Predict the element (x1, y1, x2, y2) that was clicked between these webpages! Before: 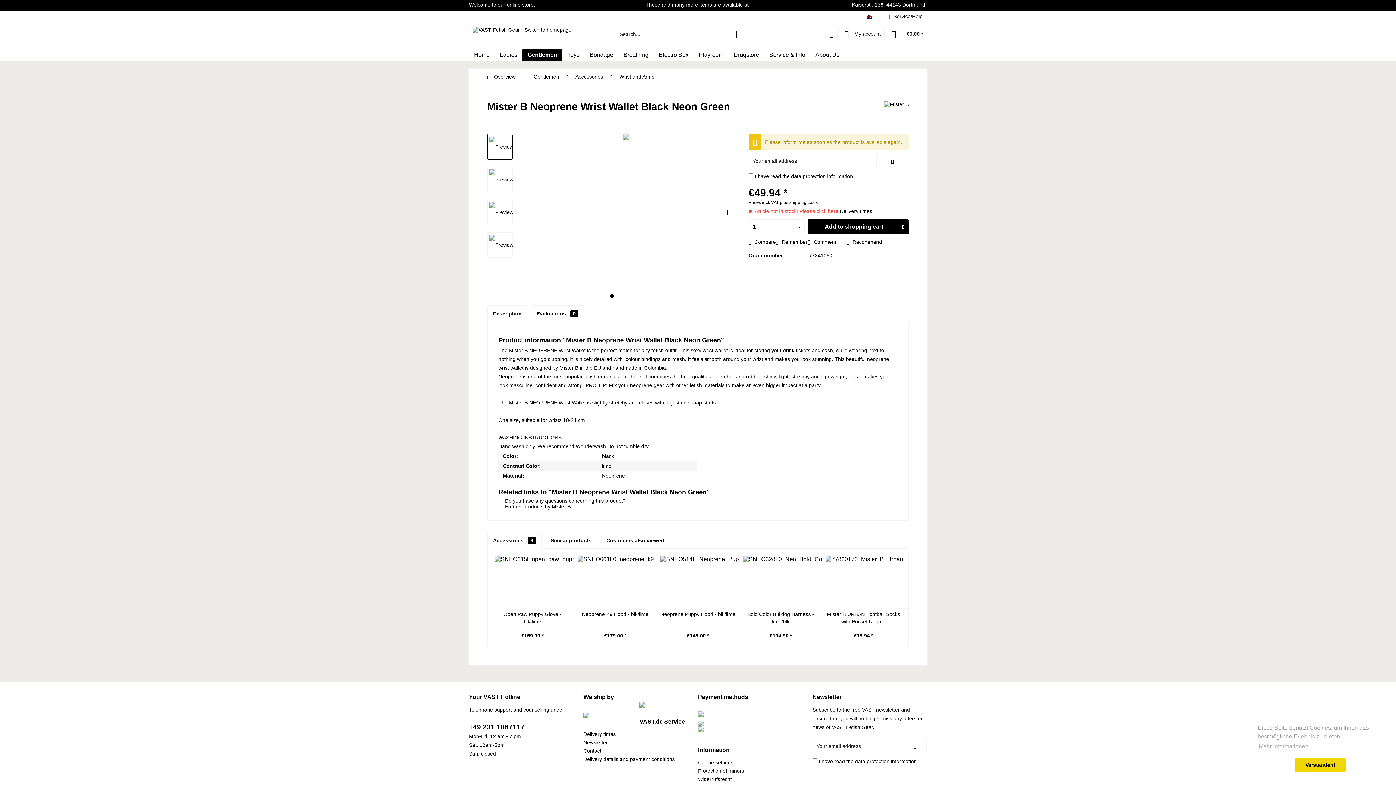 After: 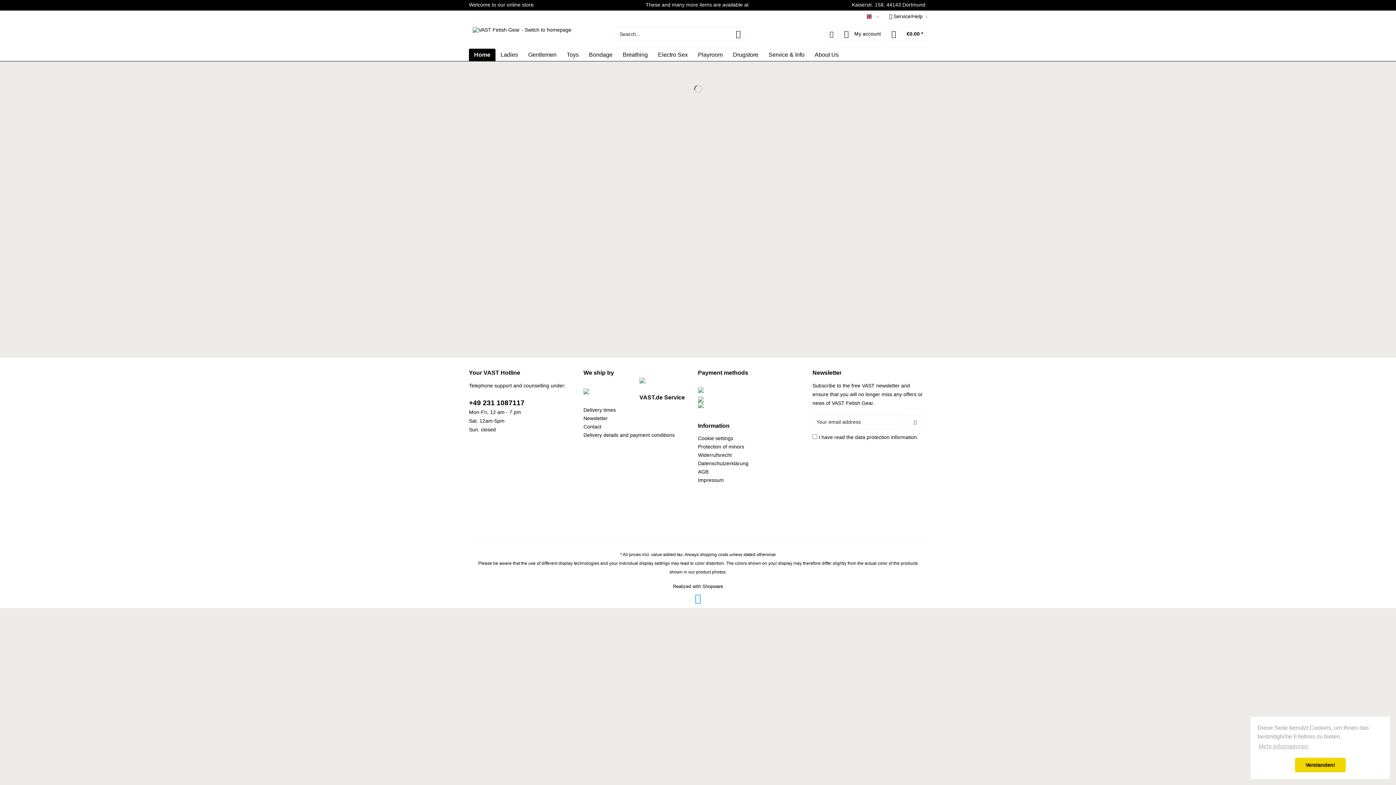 Action: bbox: (469, 48, 494, 61) label: Home